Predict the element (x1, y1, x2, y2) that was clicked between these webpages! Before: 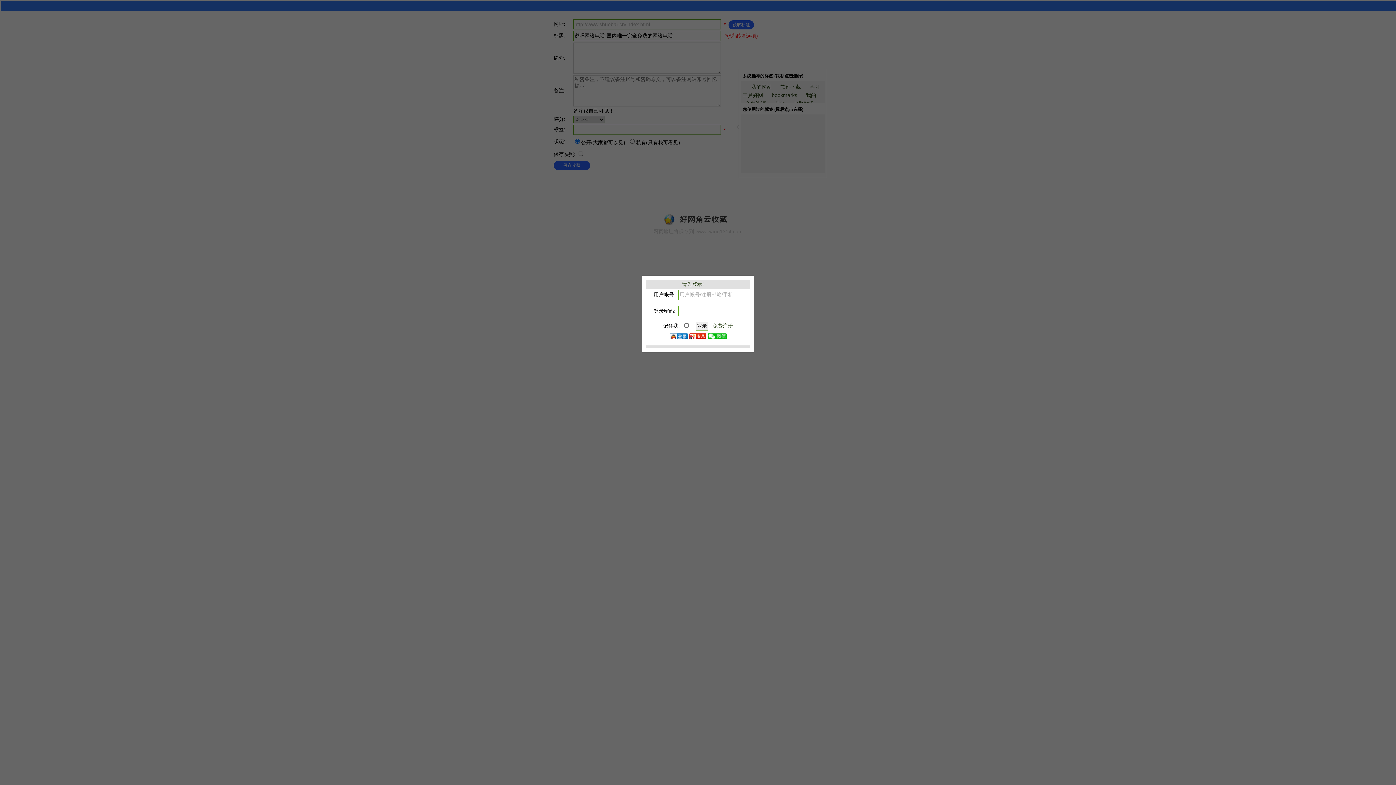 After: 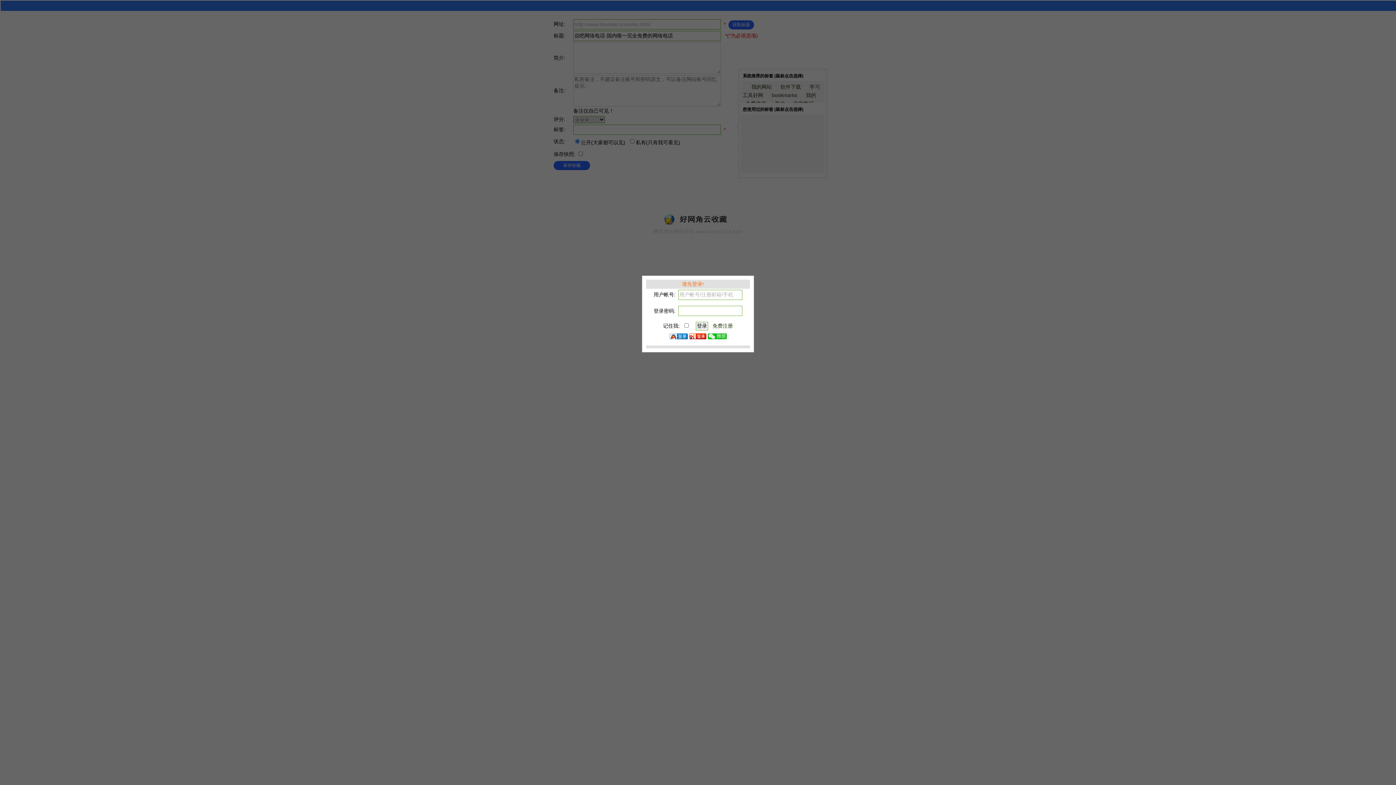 Action: bbox: (682, 281, 704, 287) label: 请先登录!